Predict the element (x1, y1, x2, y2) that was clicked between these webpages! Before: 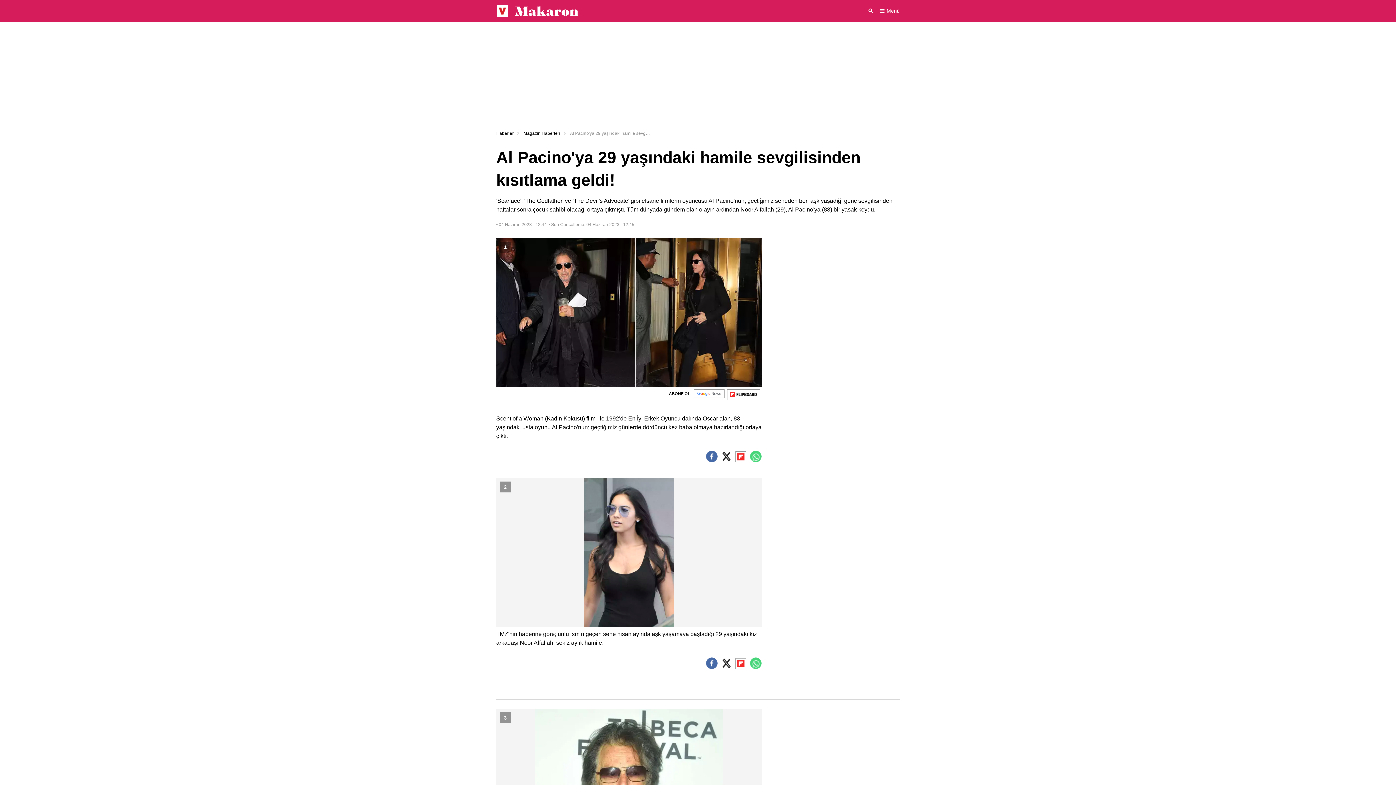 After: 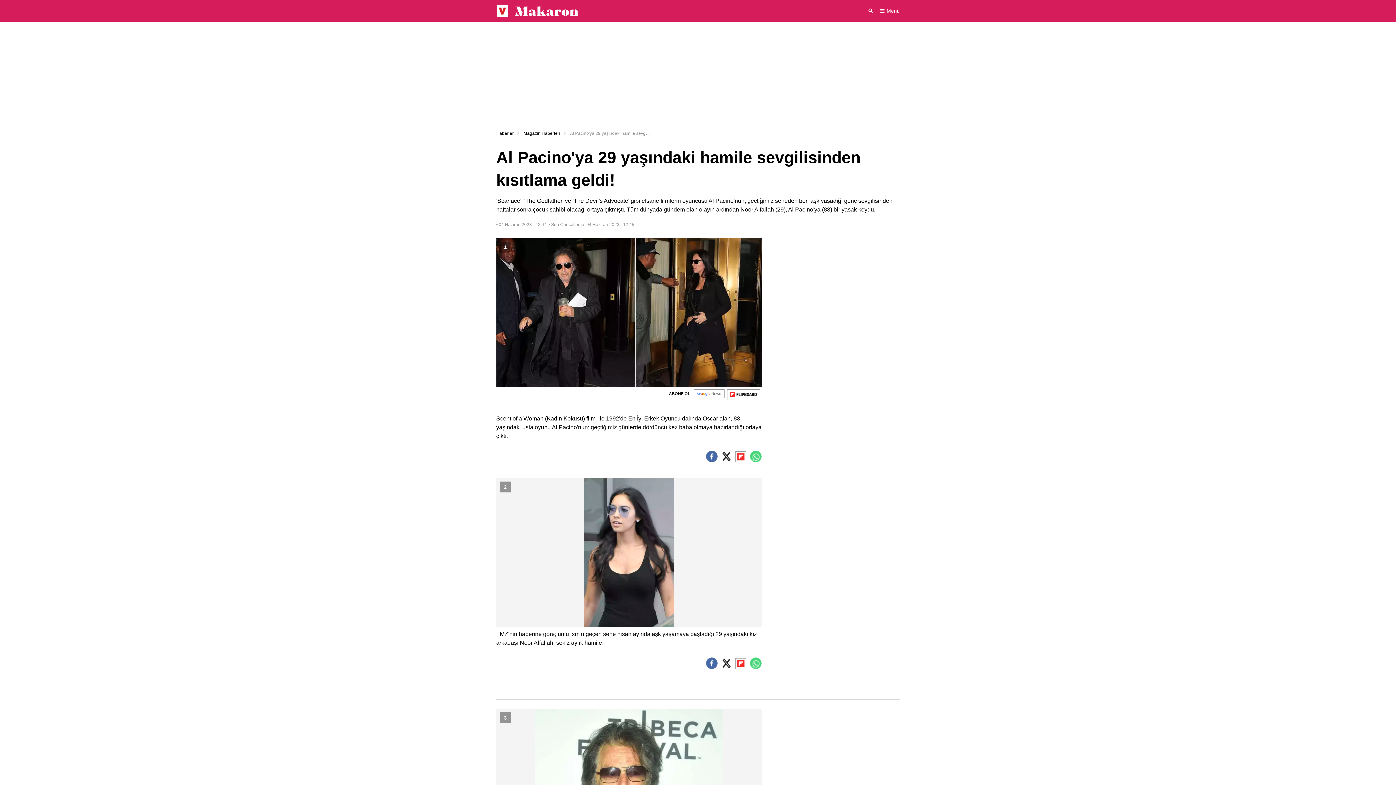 Action: bbox: (727, 389, 760, 400)